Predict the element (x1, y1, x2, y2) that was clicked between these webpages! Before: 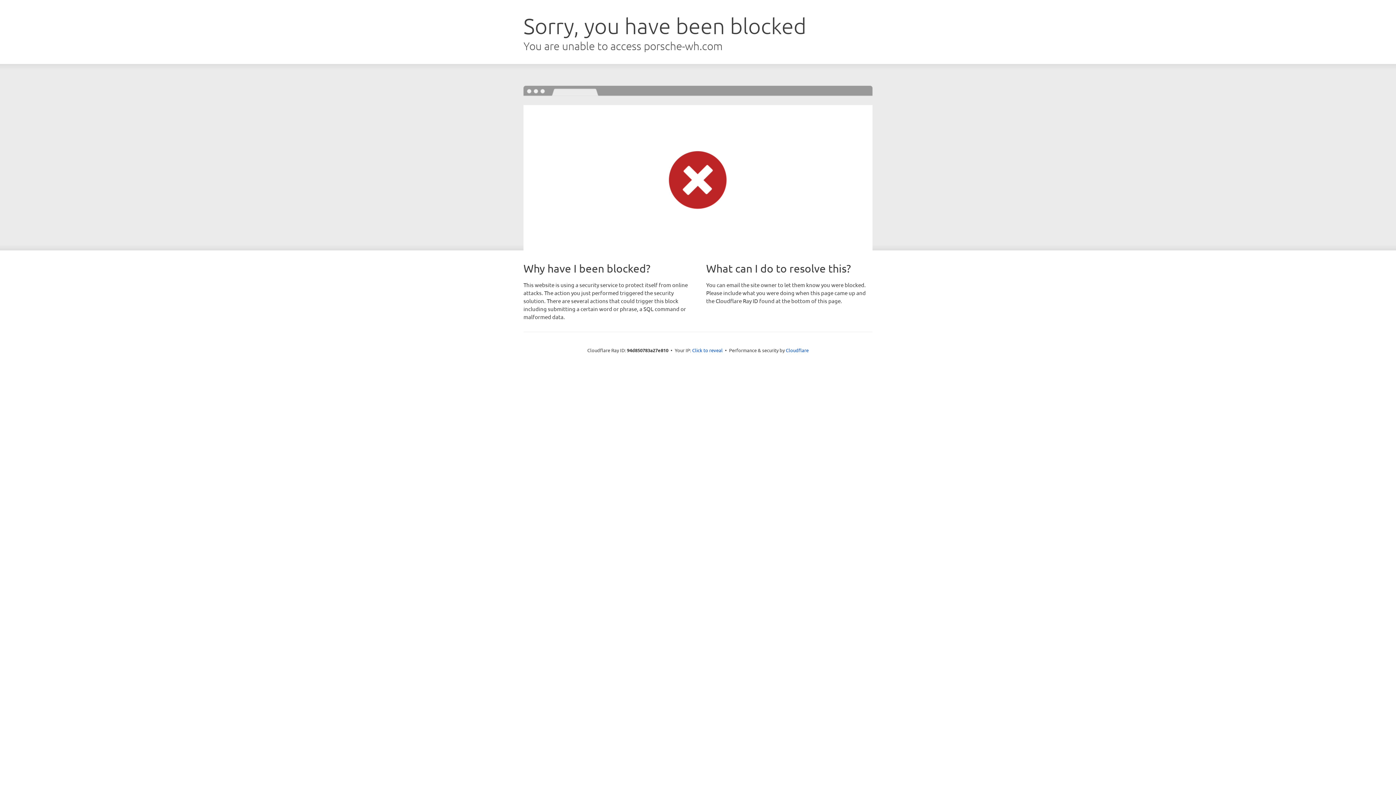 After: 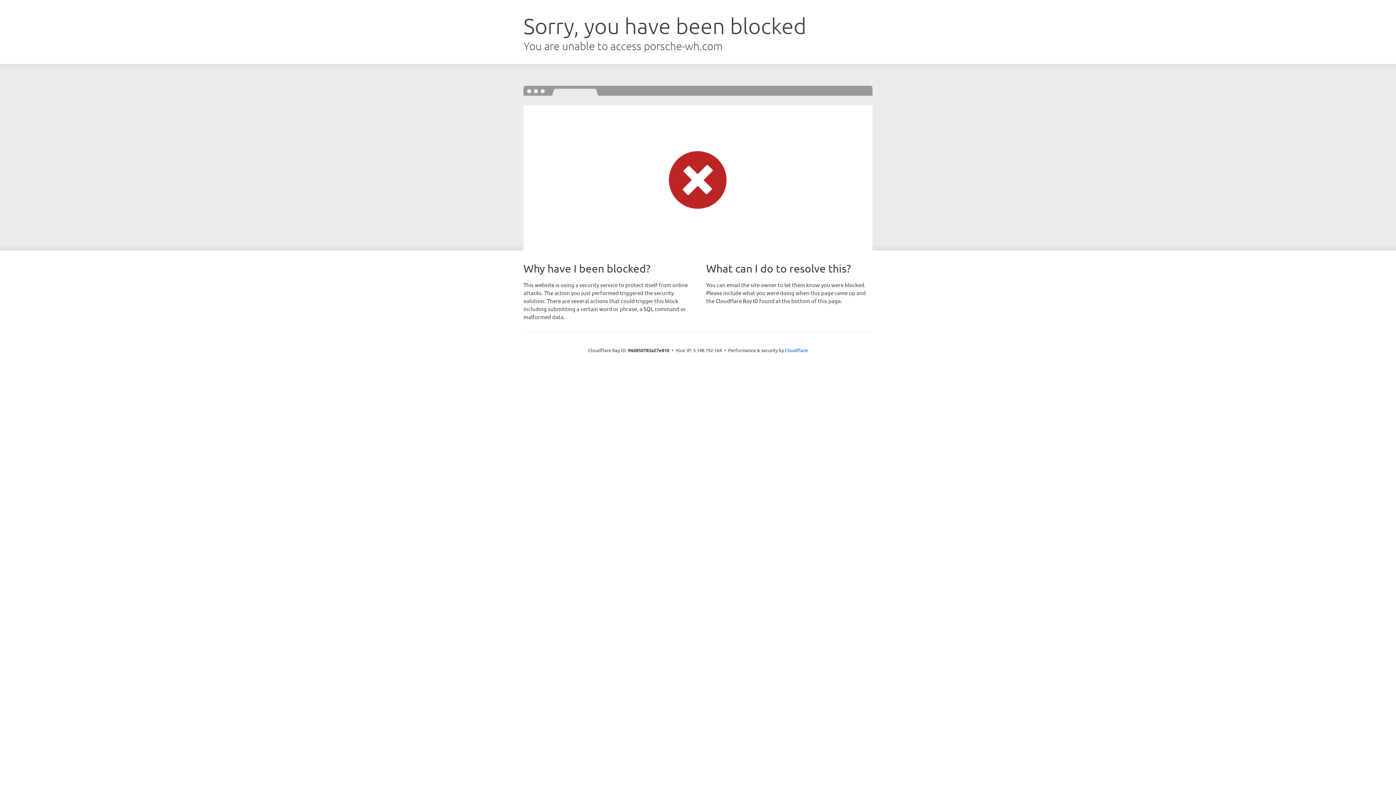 Action: label: Click to reveal bbox: (692, 346, 722, 353)